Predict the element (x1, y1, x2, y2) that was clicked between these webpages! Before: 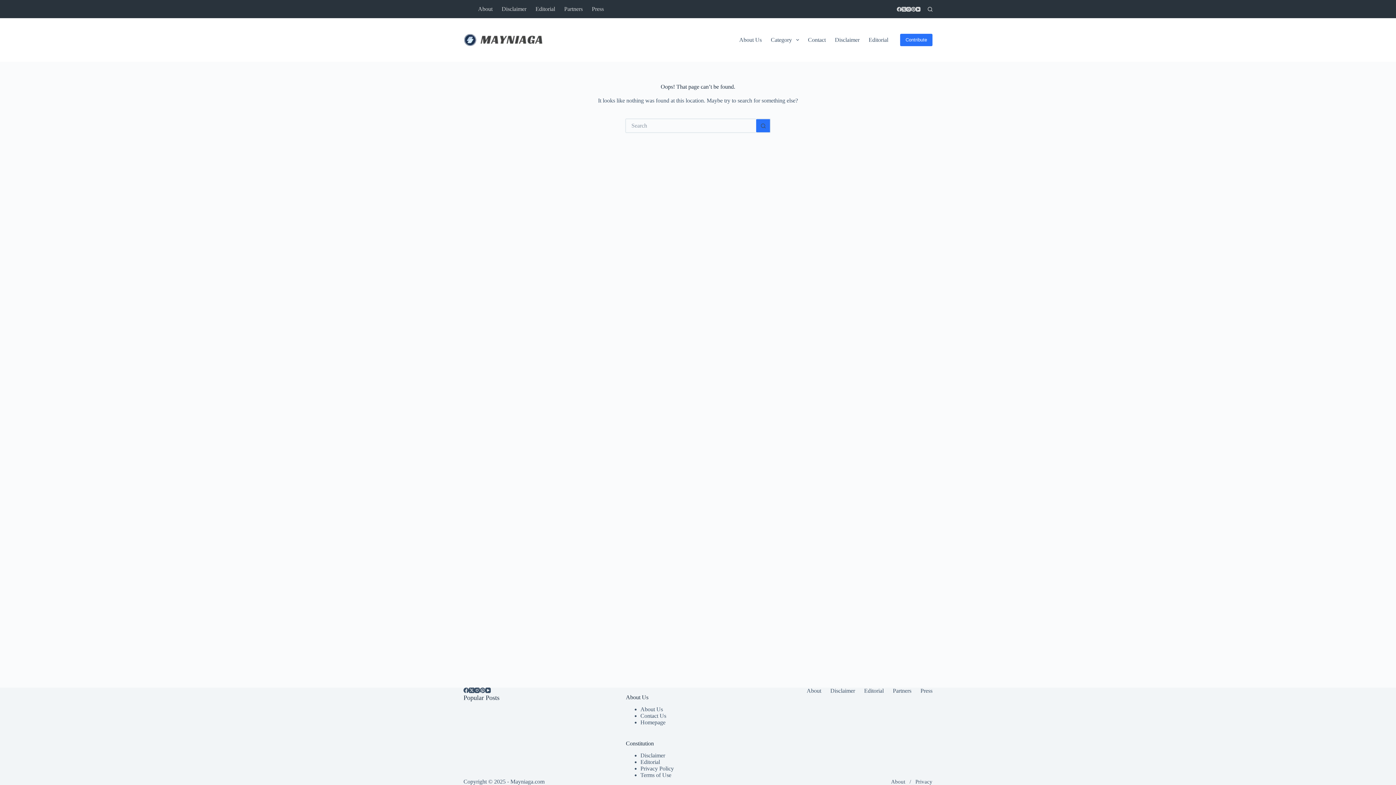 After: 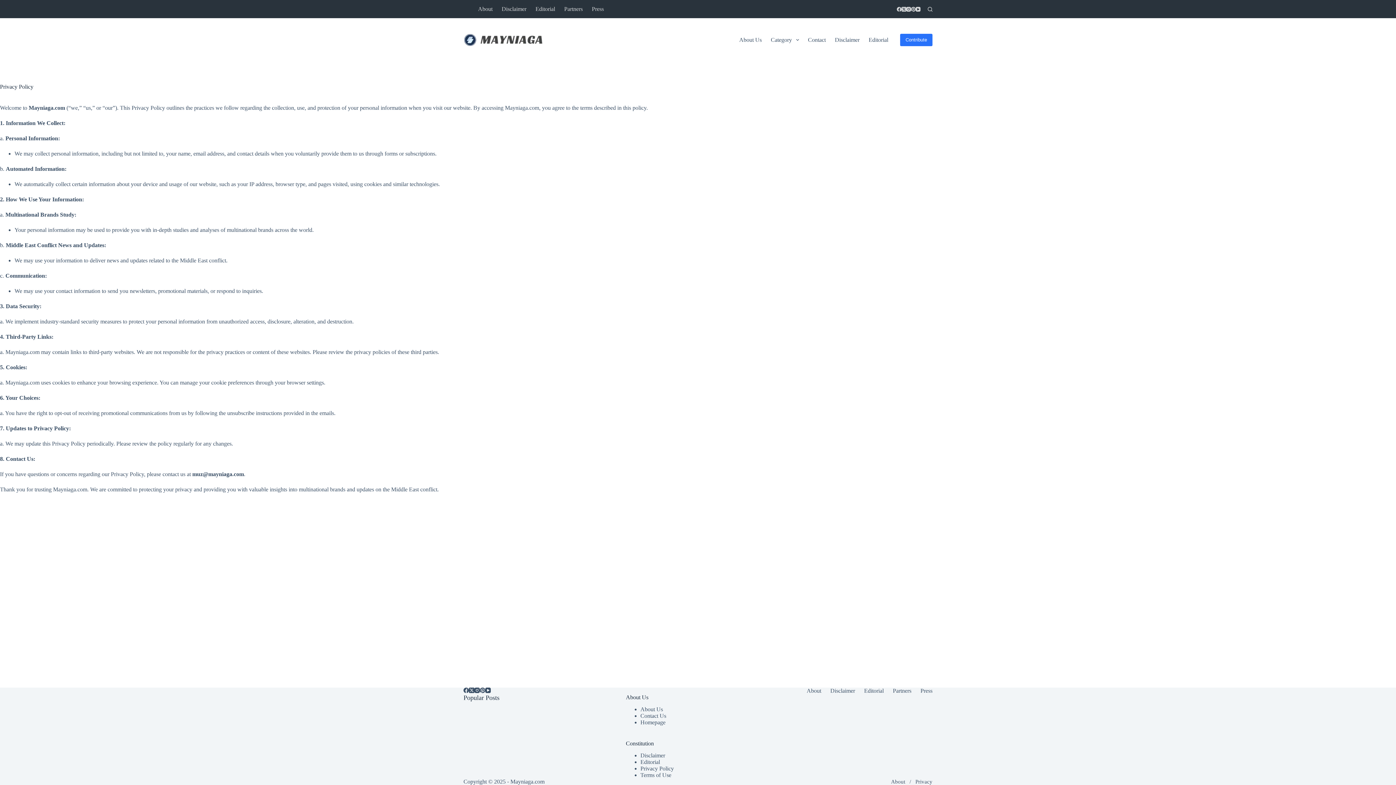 Action: label: Privacy Policy bbox: (640, 765, 674, 772)